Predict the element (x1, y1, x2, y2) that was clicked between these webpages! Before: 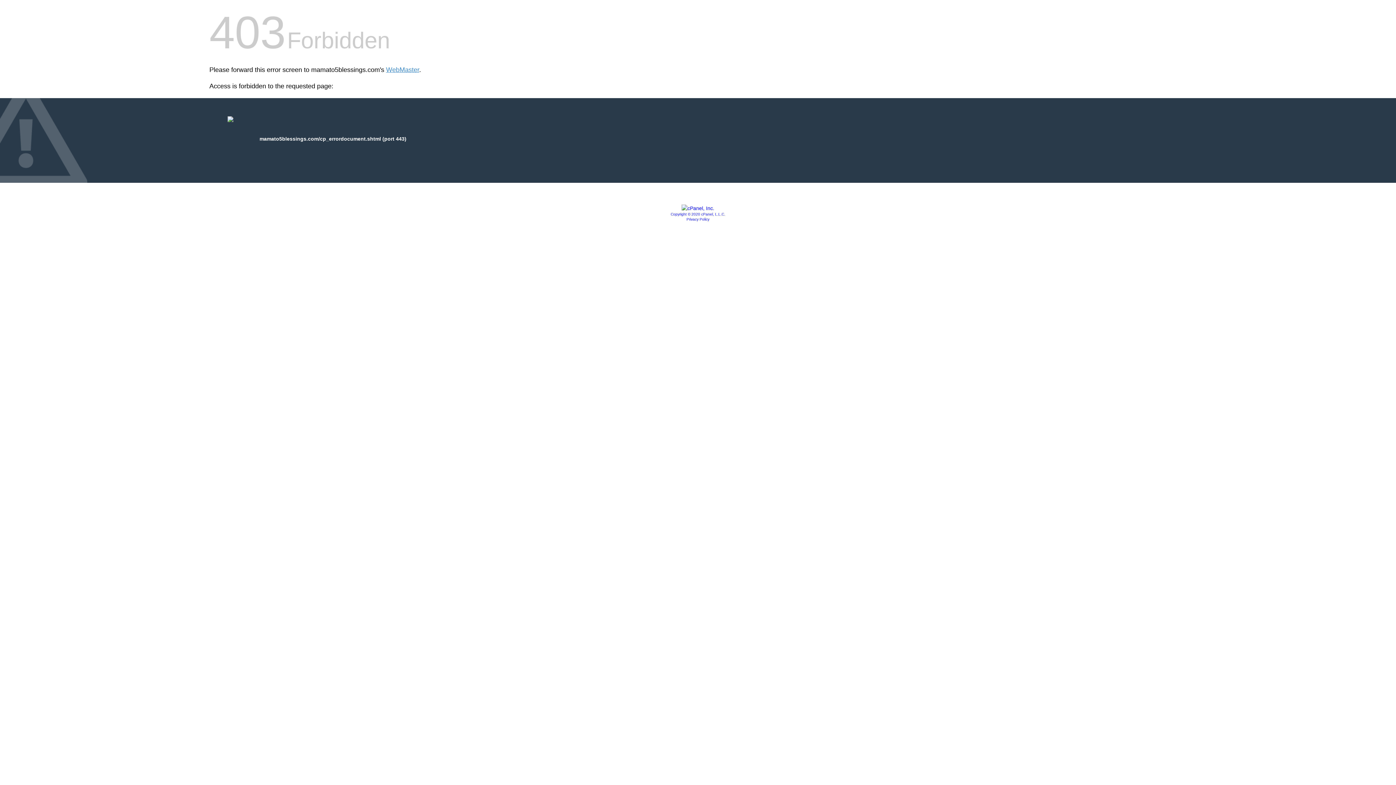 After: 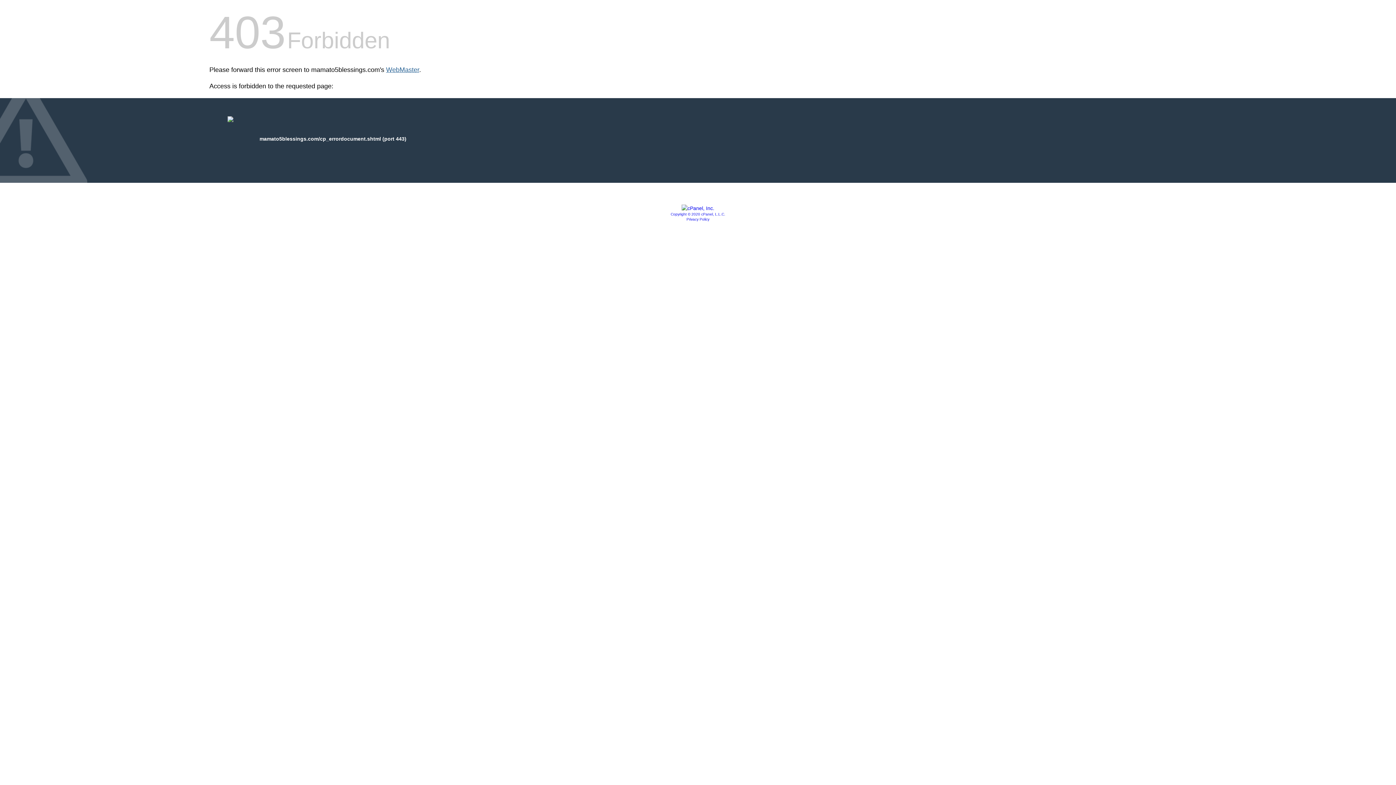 Action: bbox: (386, 66, 419, 73) label: WebMaster